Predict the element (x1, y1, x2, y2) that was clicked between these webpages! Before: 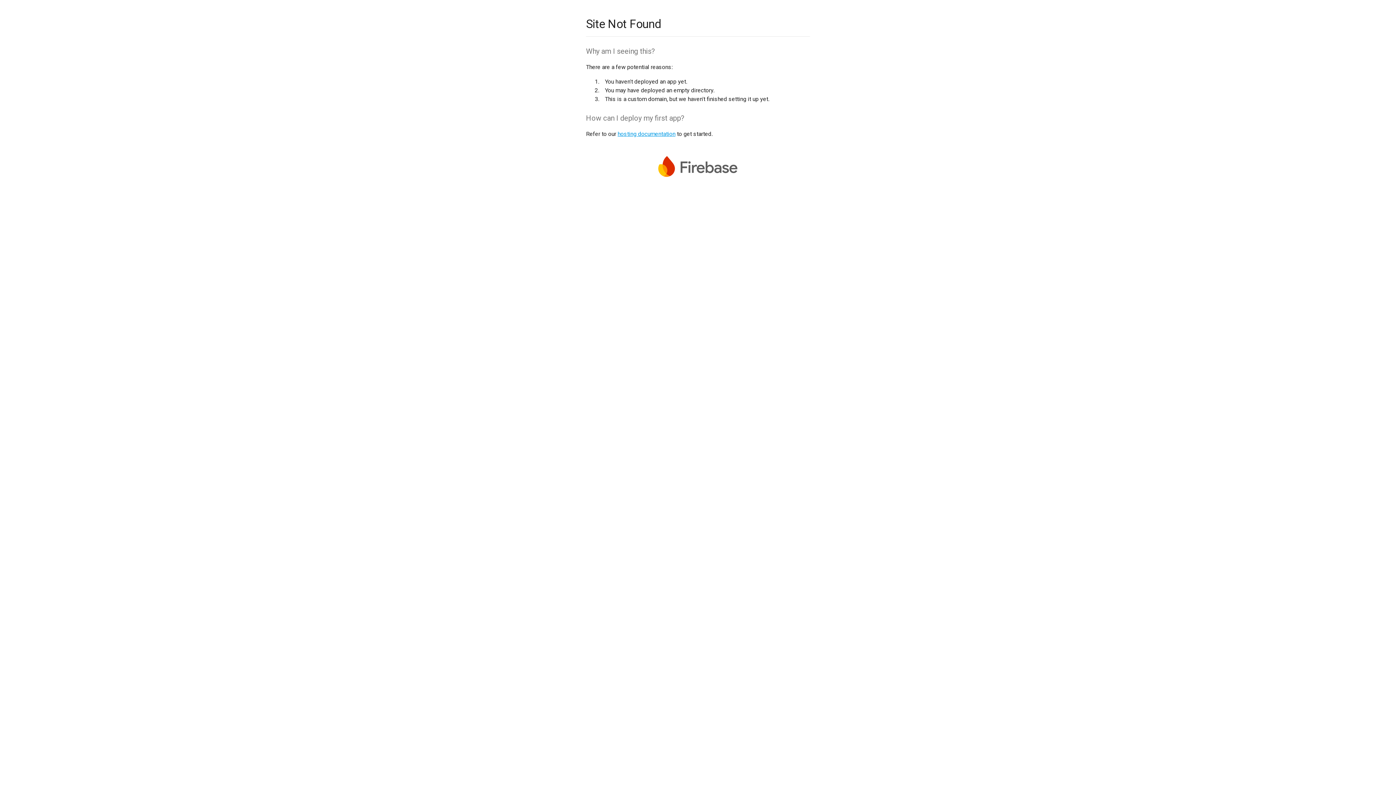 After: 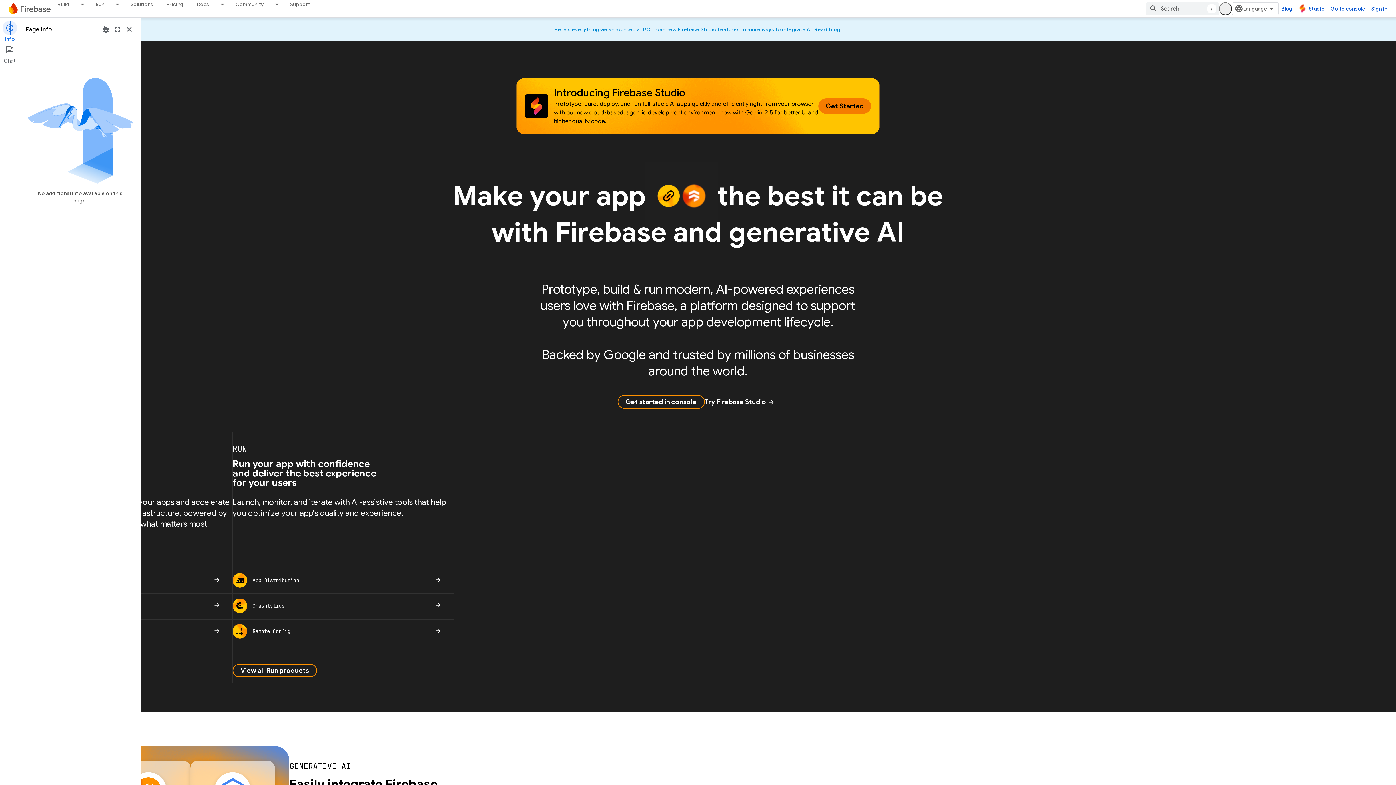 Action: bbox: (586, 156, 810, 180)